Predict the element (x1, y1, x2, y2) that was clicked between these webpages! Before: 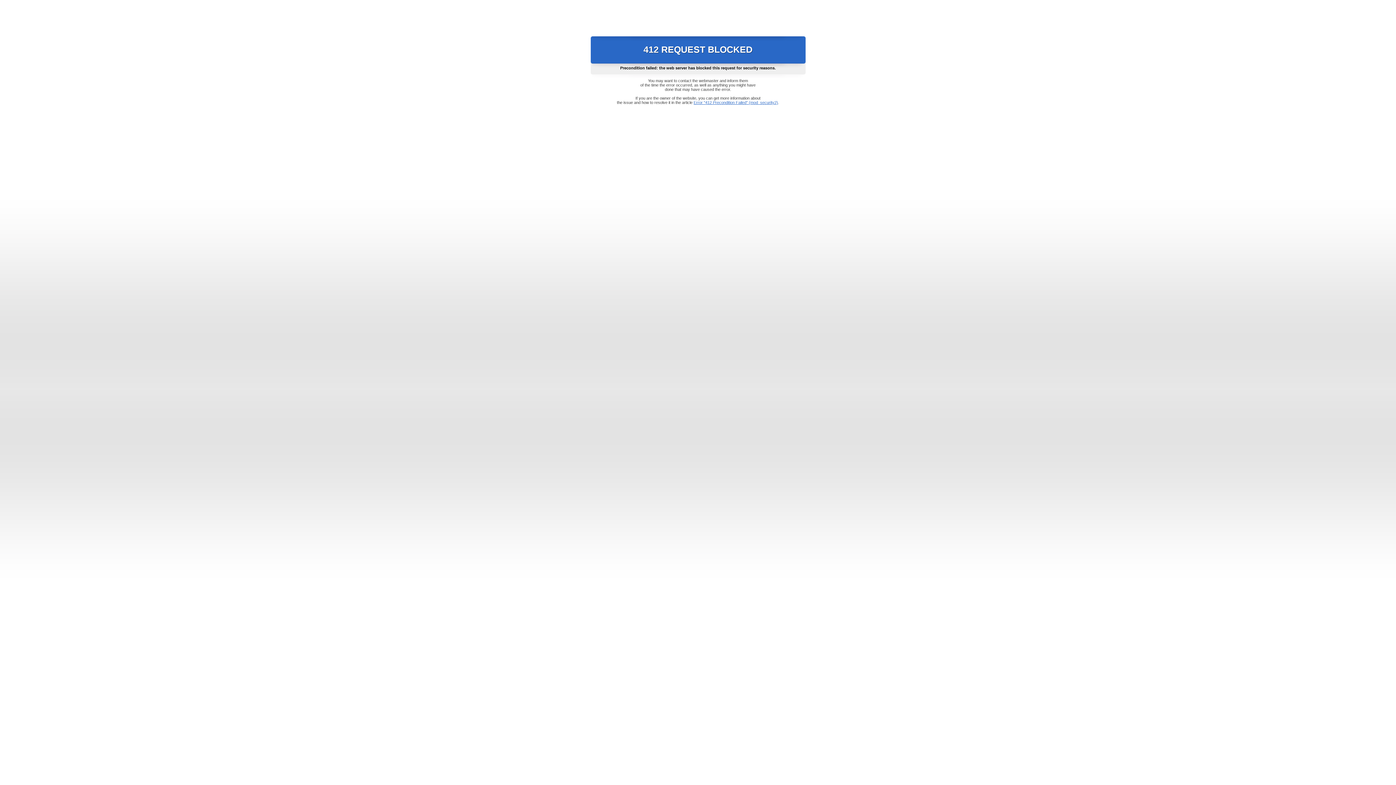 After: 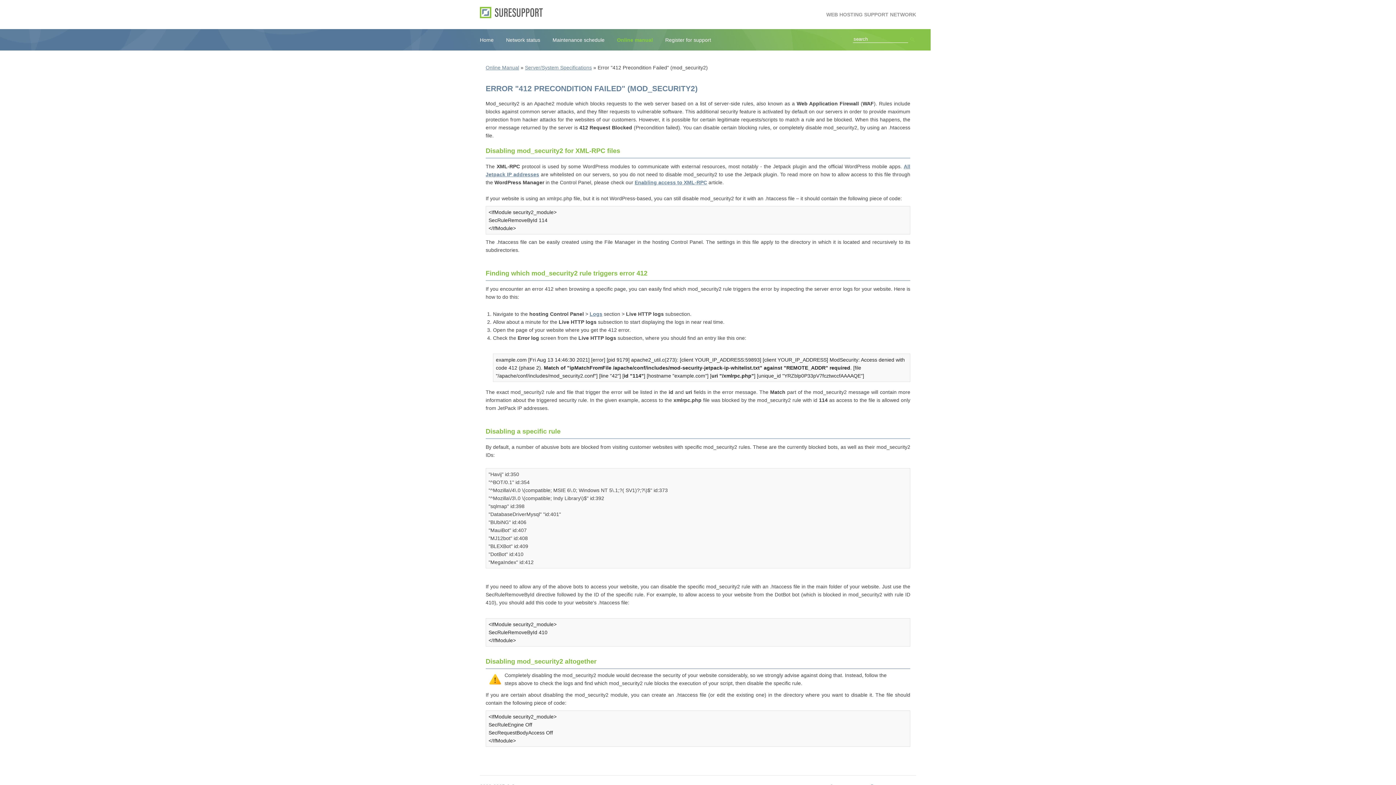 Action: bbox: (693, 100, 778, 104) label: Error "412 Precondition Failed" (mod_security2)